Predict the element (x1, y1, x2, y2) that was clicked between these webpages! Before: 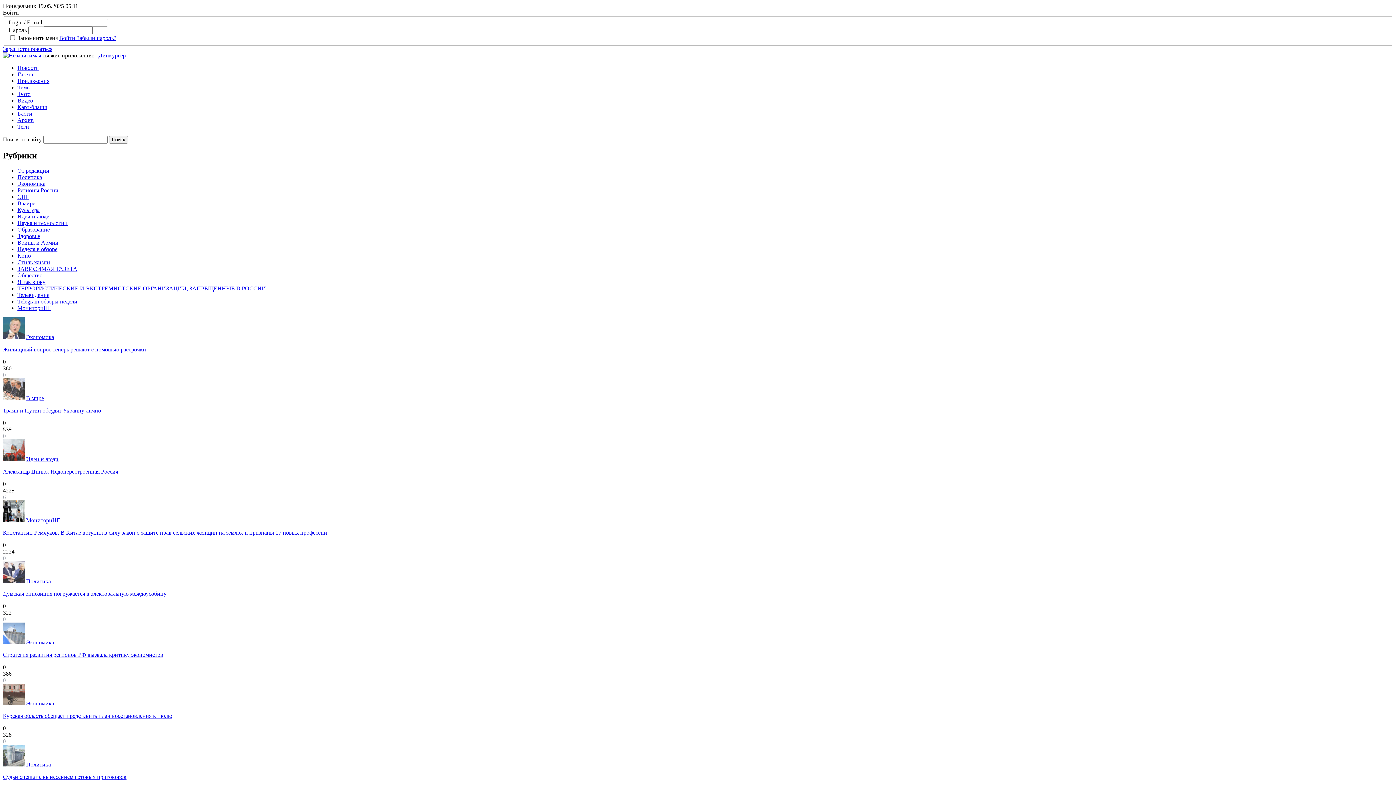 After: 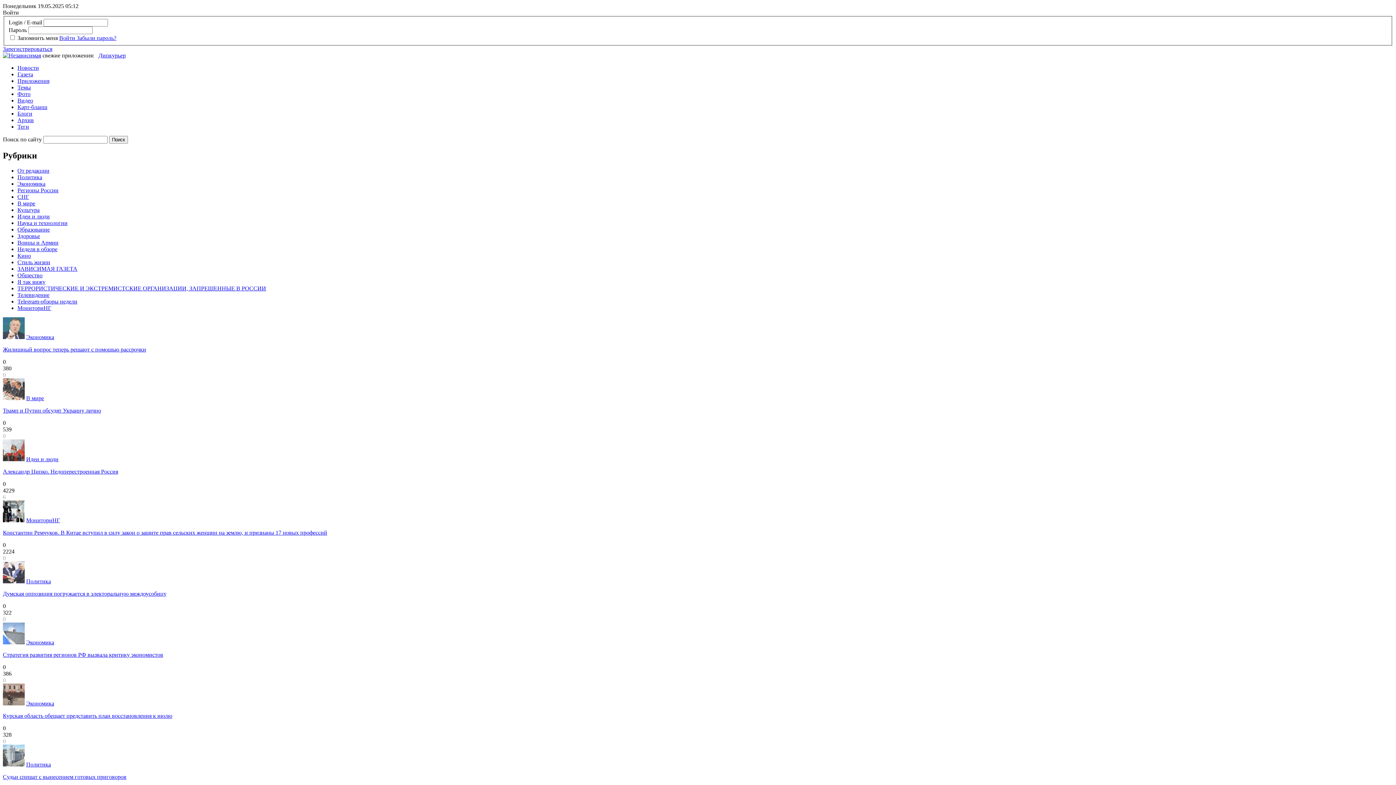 Action: label: Архив bbox: (17, 116, 33, 123)